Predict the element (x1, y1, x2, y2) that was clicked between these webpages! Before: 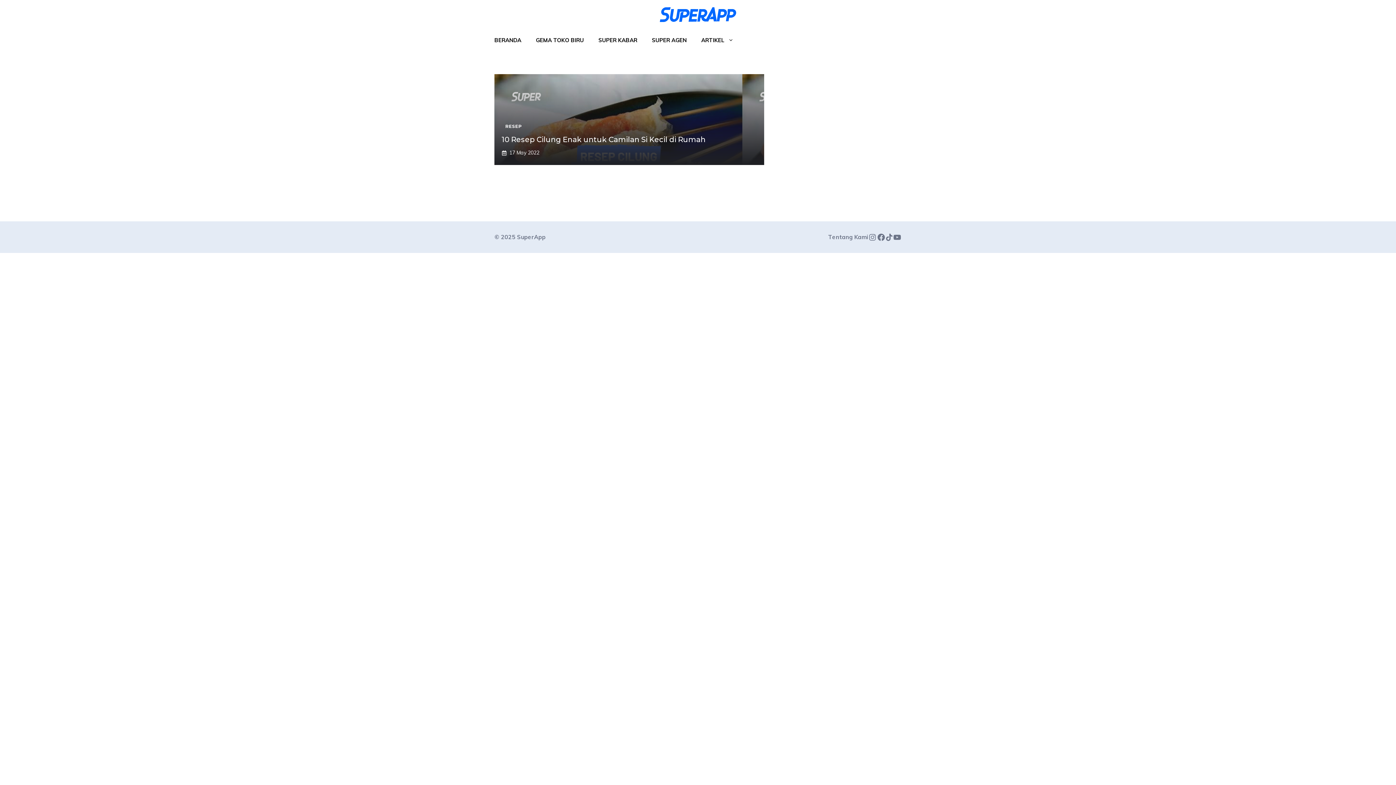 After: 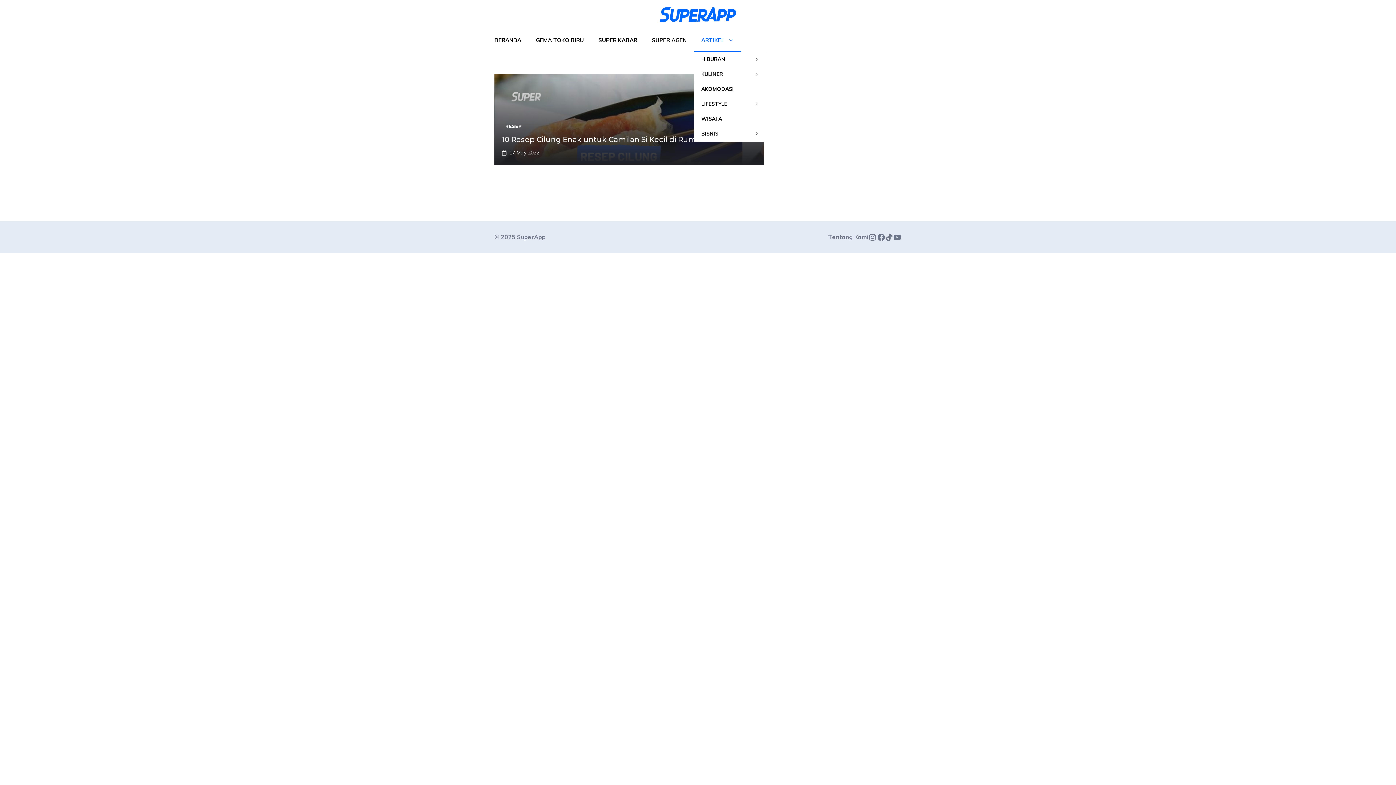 Action: bbox: (694, 29, 741, 52) label: ARTIKEL